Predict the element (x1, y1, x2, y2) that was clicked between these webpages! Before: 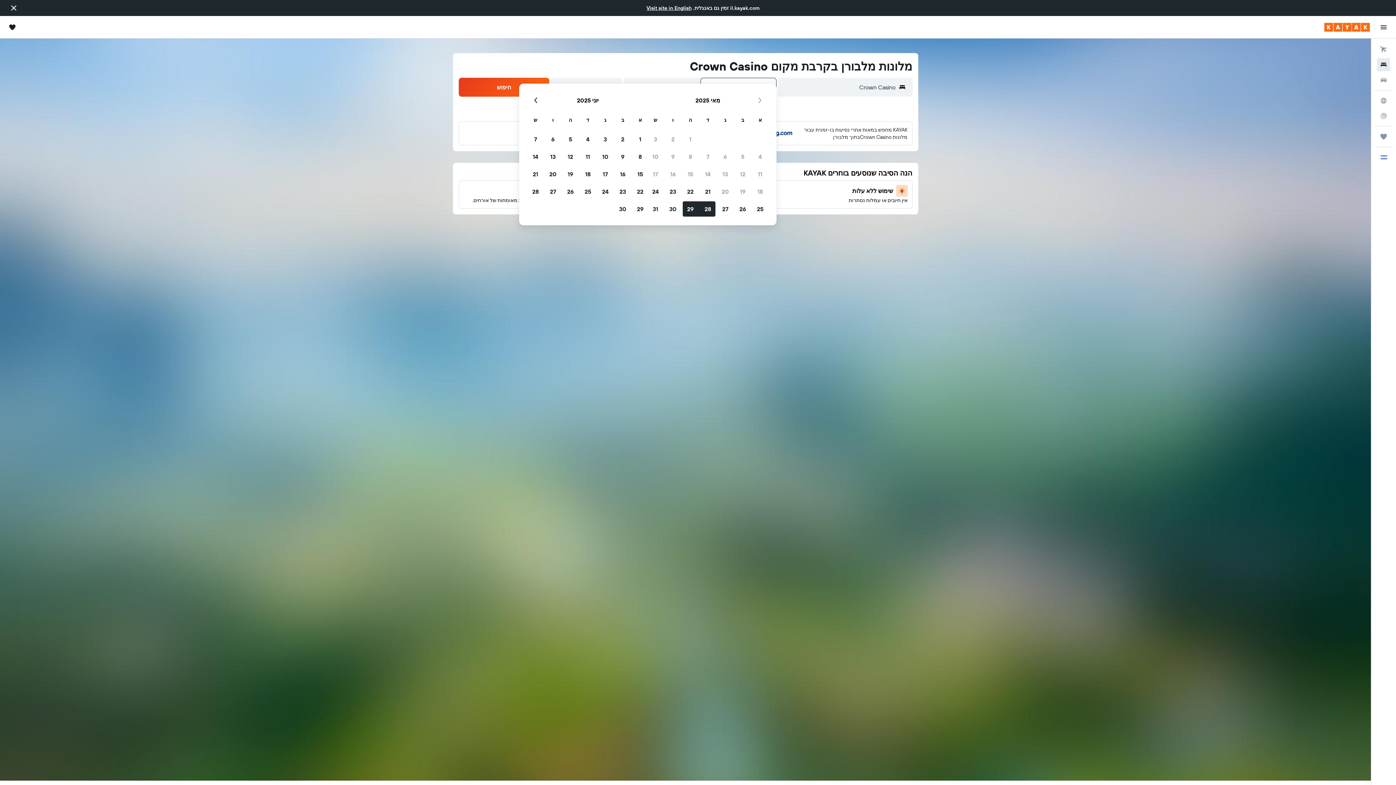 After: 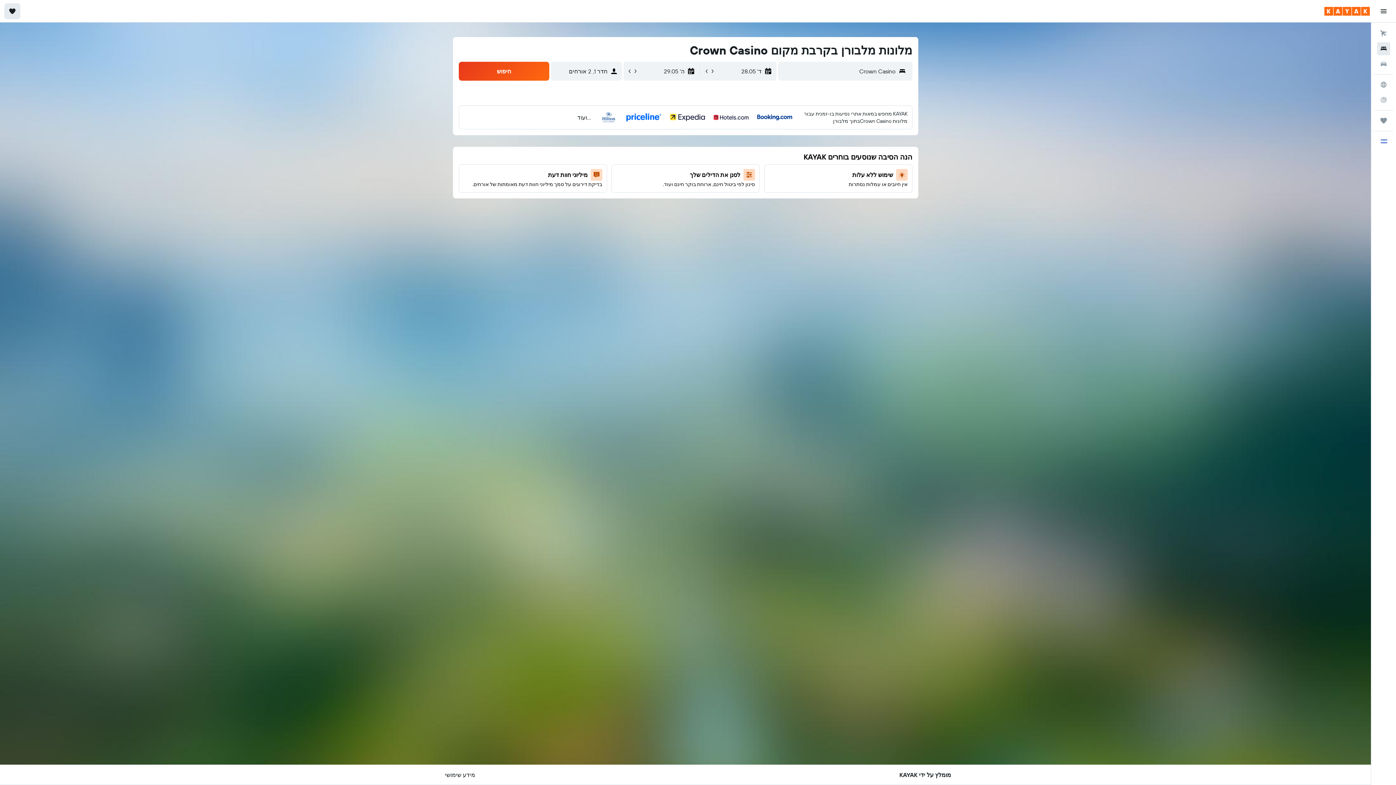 Action: bbox: (8, 2, 18, 13) label: סגירת הודעה